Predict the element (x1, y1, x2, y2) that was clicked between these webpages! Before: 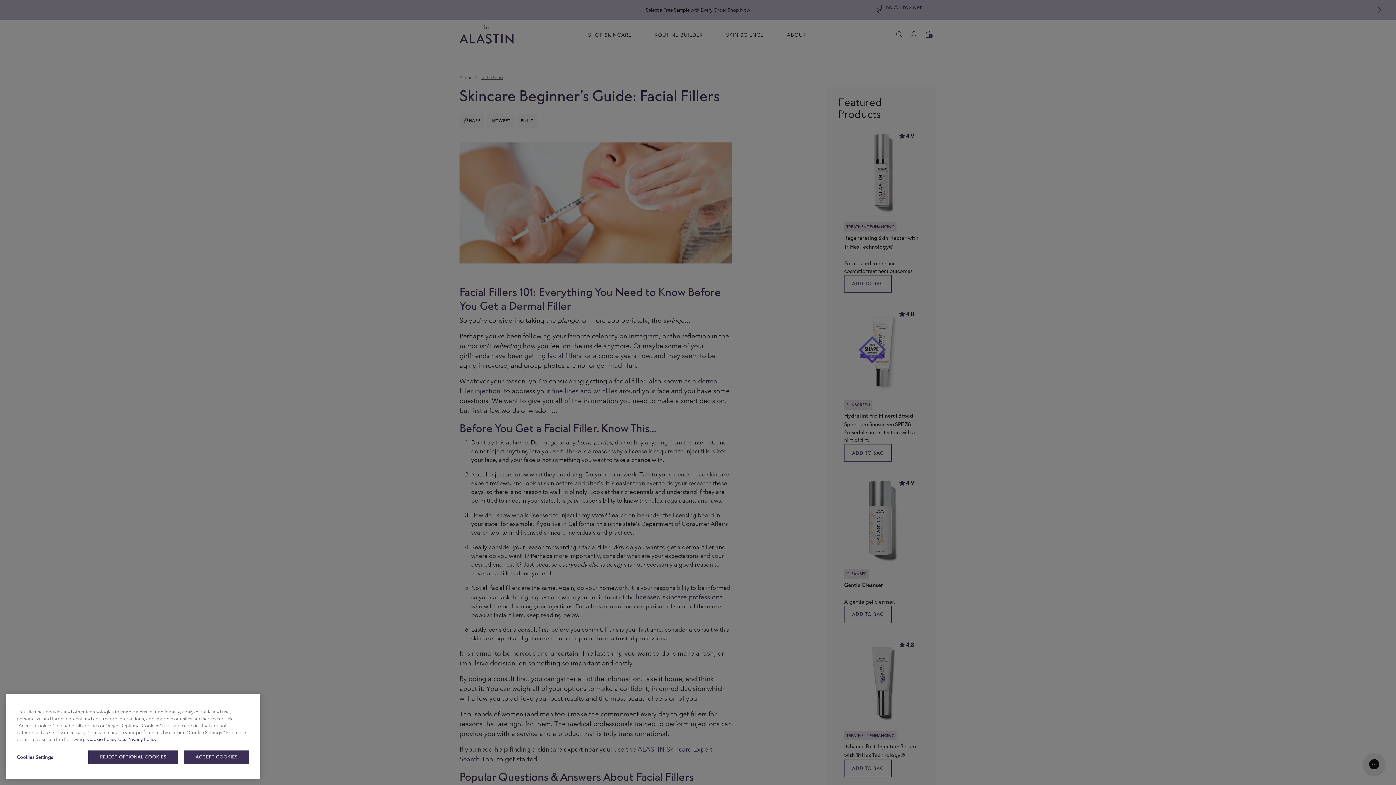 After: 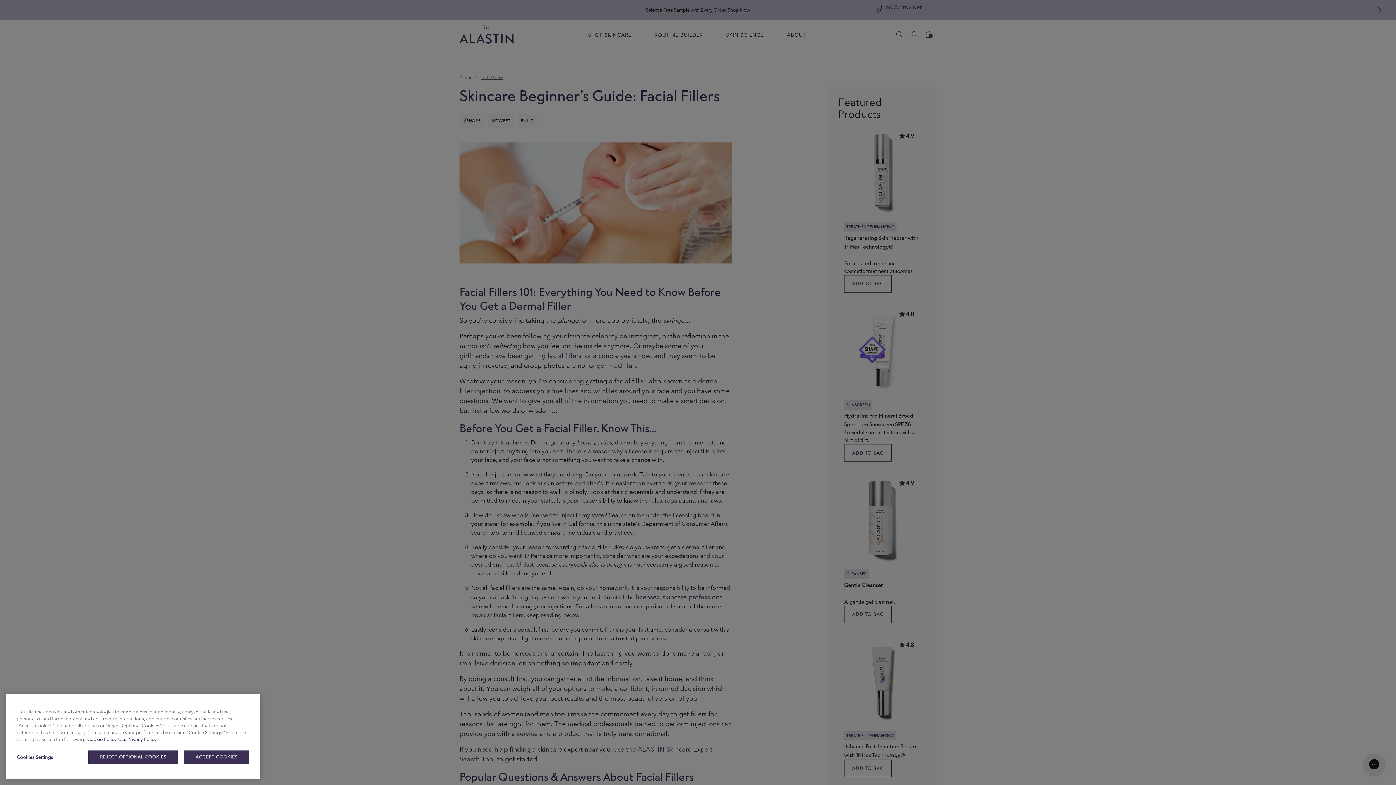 Action: label: More information about your privacy, opens in a new tab bbox: (87, 737, 116, 742)